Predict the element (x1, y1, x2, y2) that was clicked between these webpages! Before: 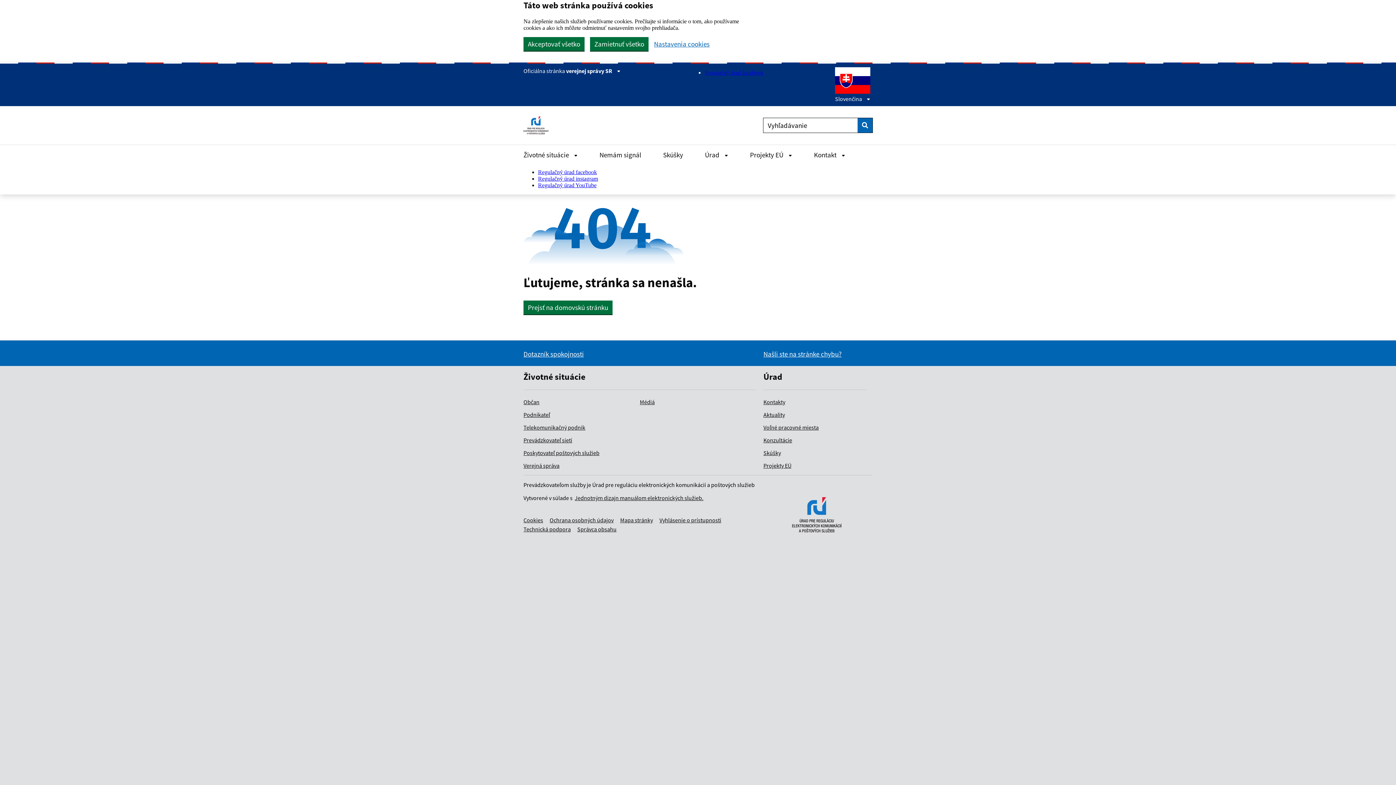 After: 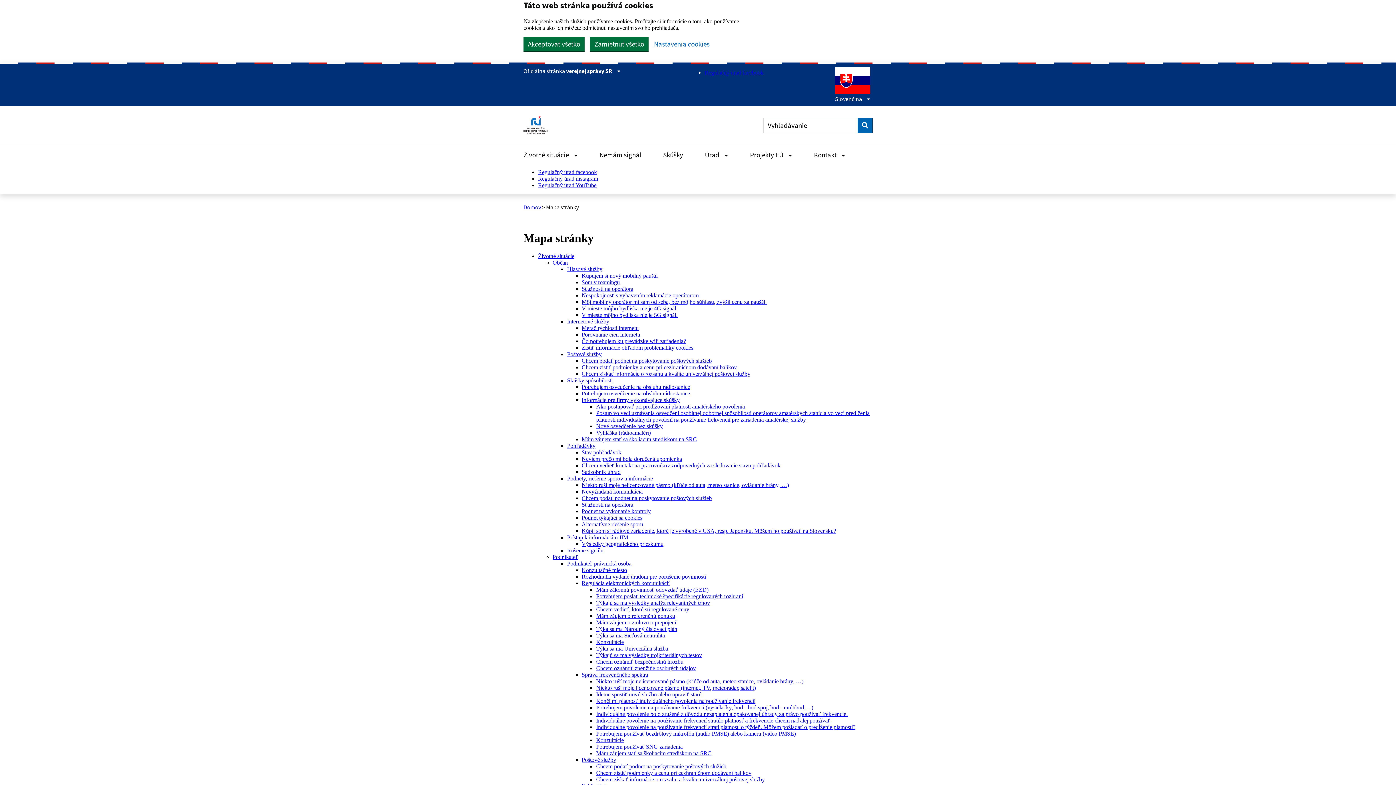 Action: label: Mapa stránky bbox: (620, 516, 653, 523)